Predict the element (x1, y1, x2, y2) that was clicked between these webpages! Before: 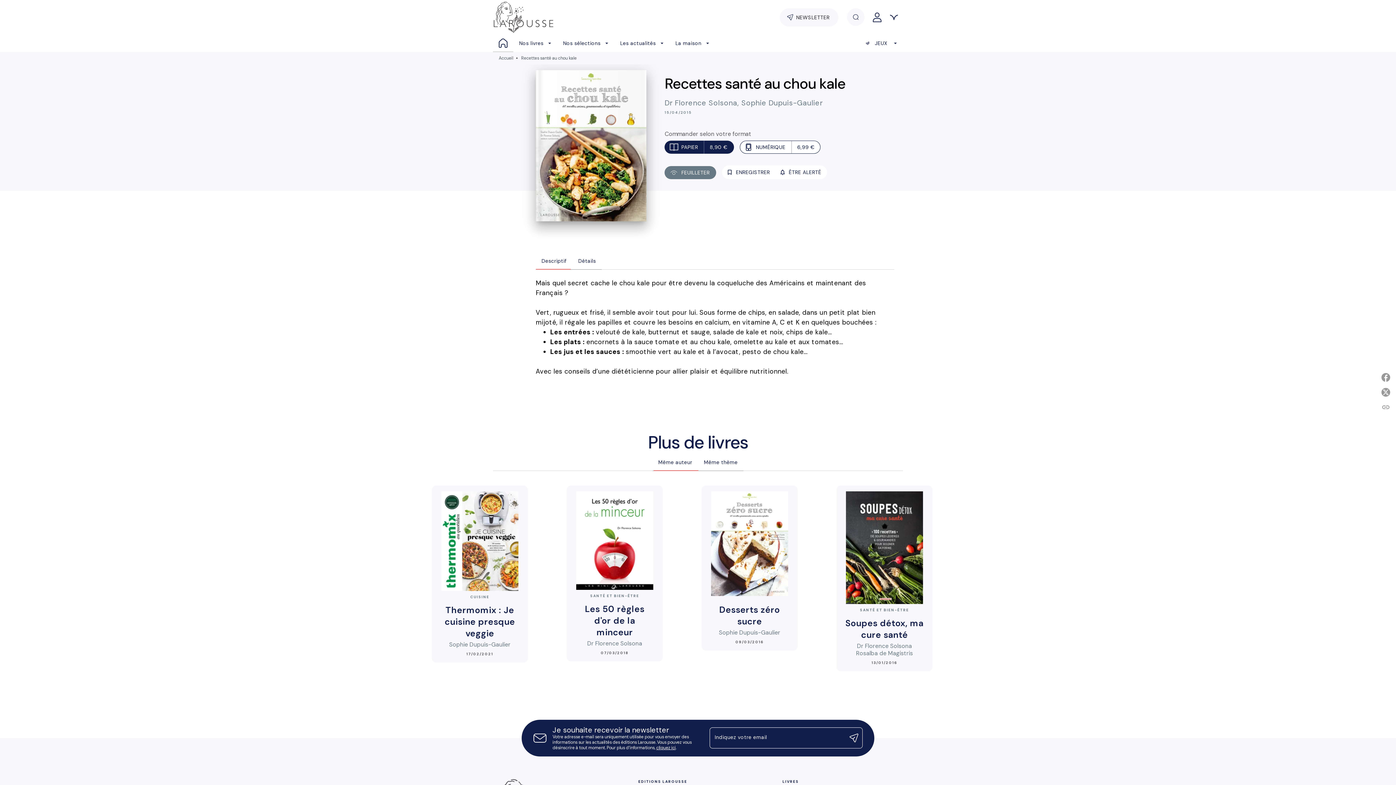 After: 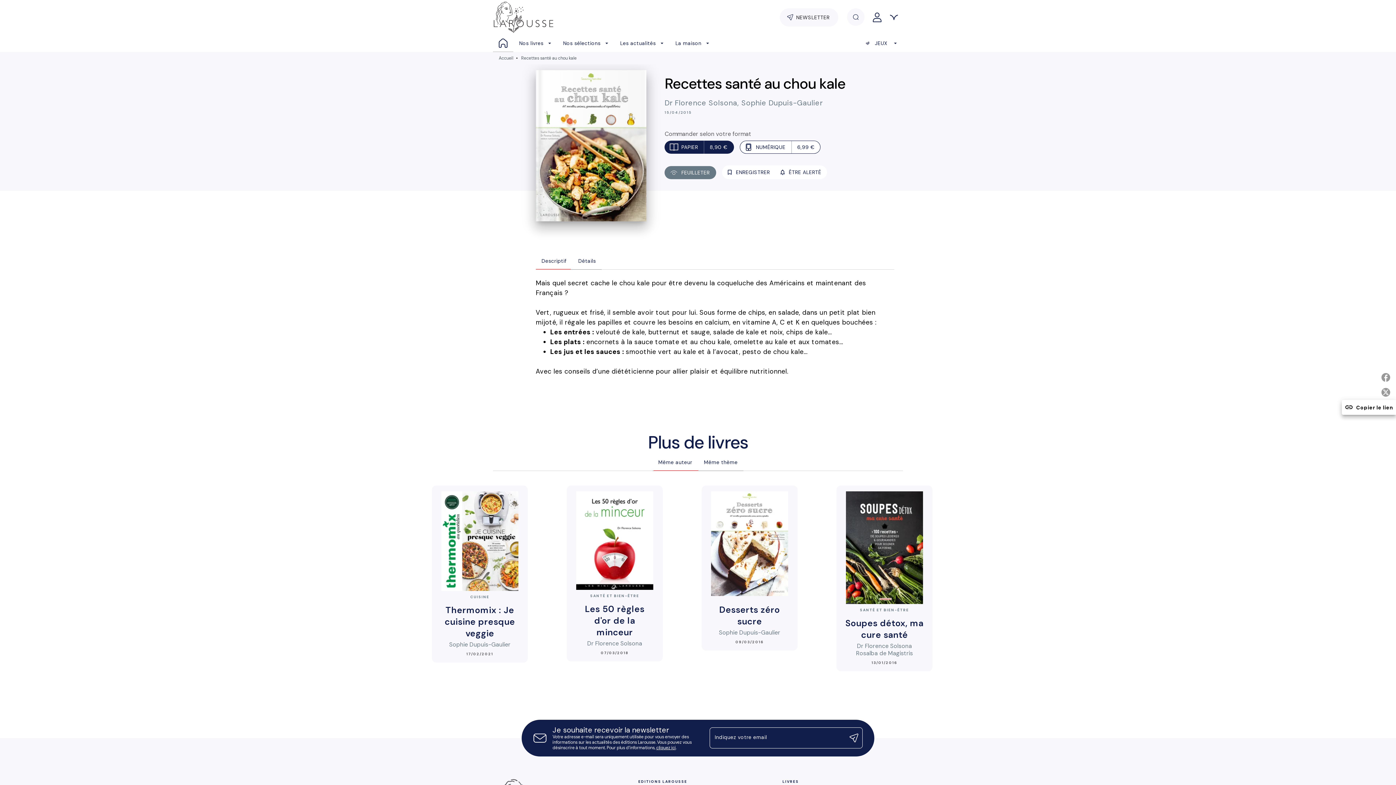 Action: label: linkCopier le lien bbox: (1378, 400, 1396, 415)